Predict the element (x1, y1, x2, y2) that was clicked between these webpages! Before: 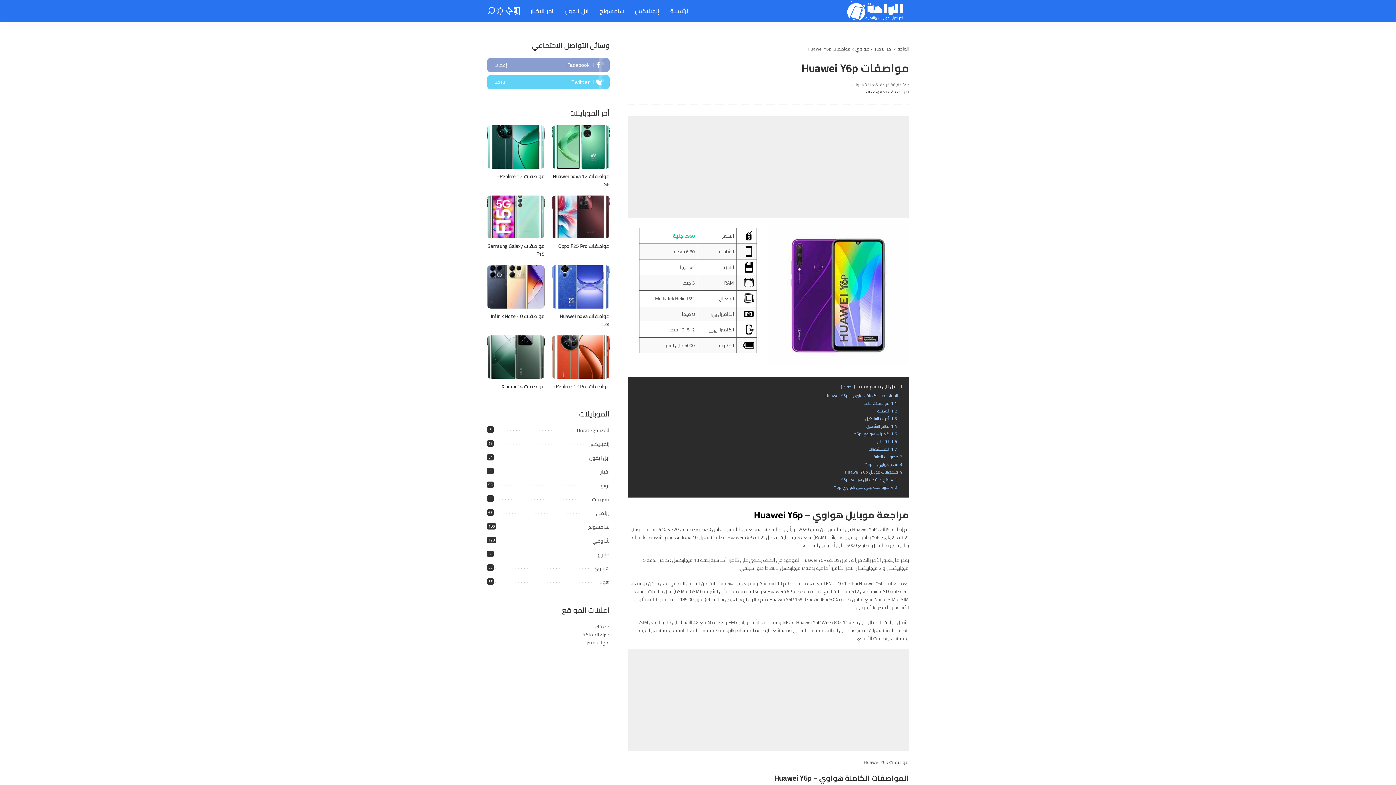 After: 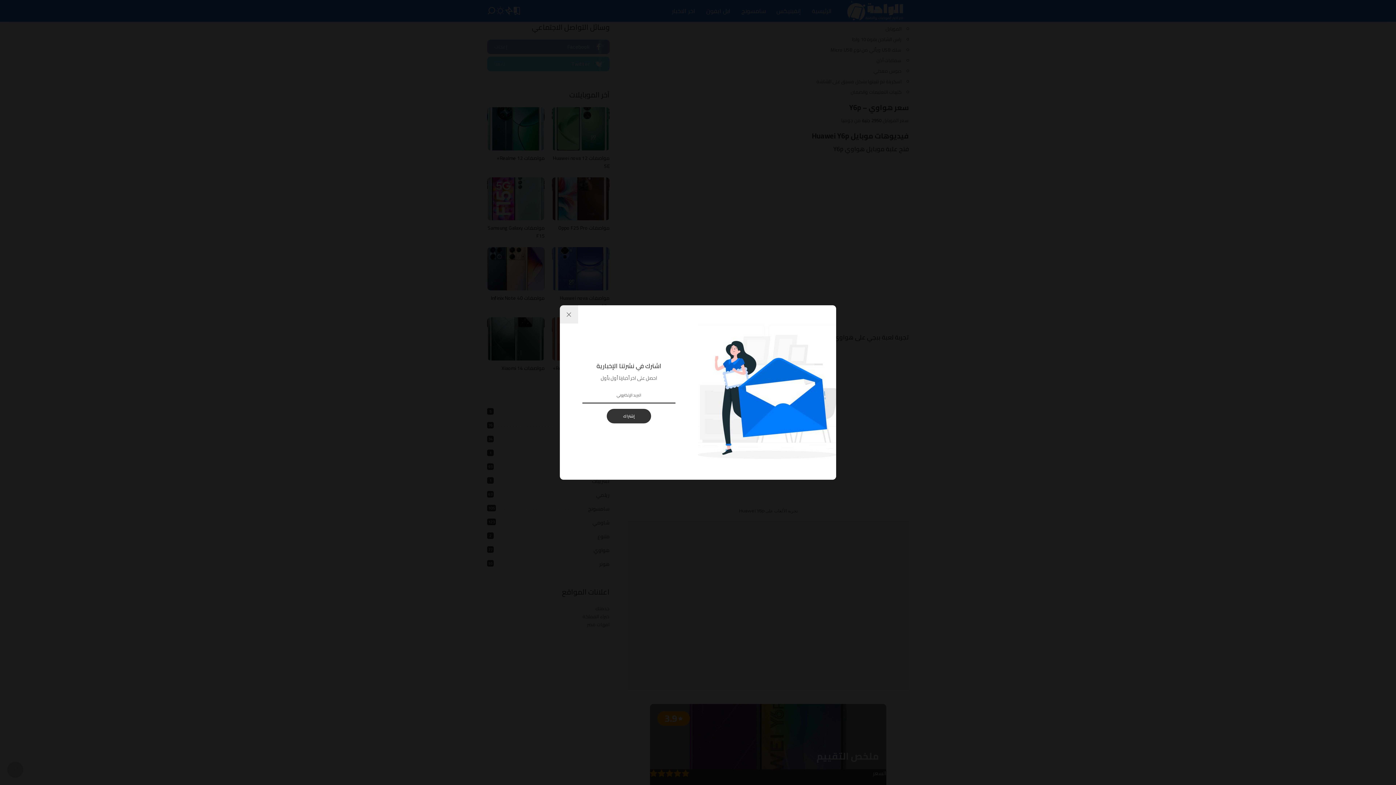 Action: bbox: (873, 453, 902, 461) label: 2 محتويات العلبة